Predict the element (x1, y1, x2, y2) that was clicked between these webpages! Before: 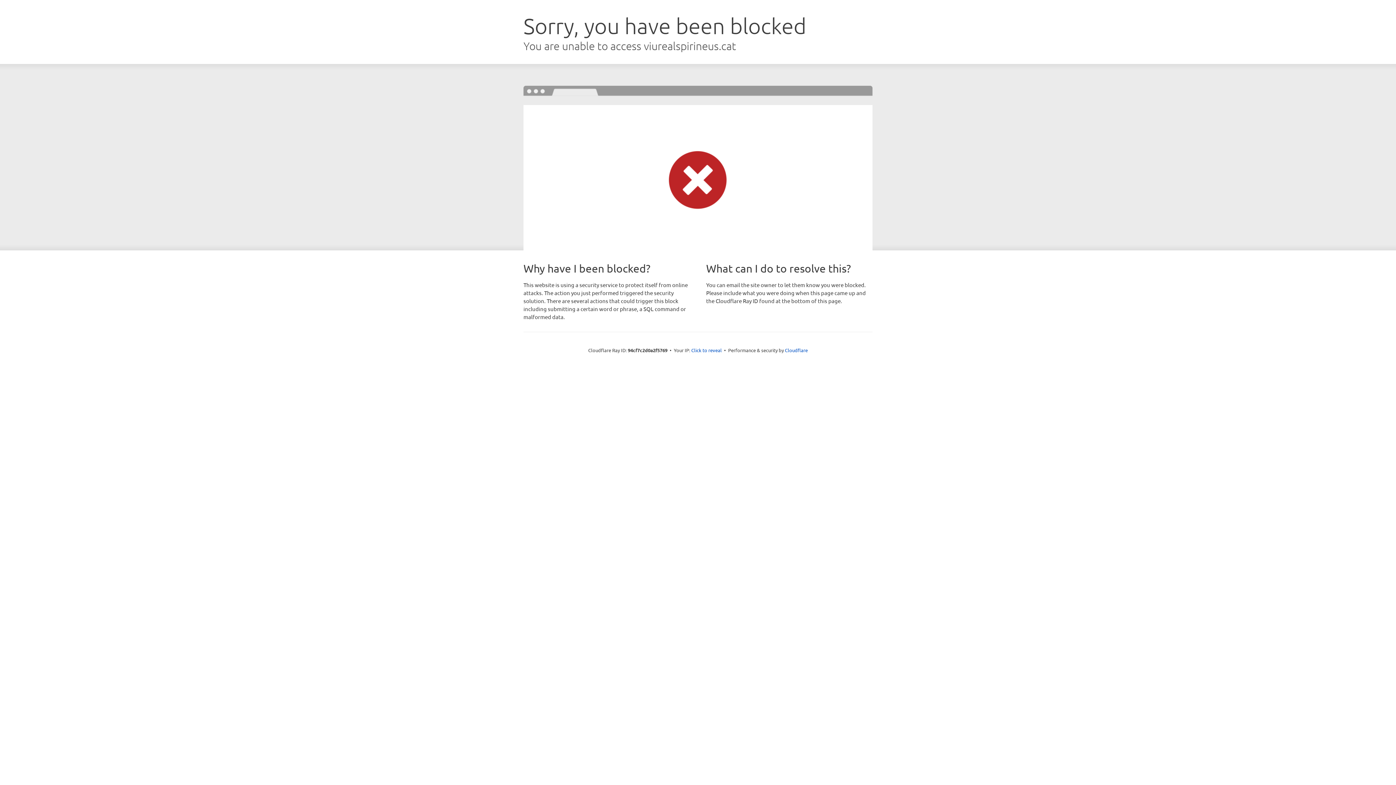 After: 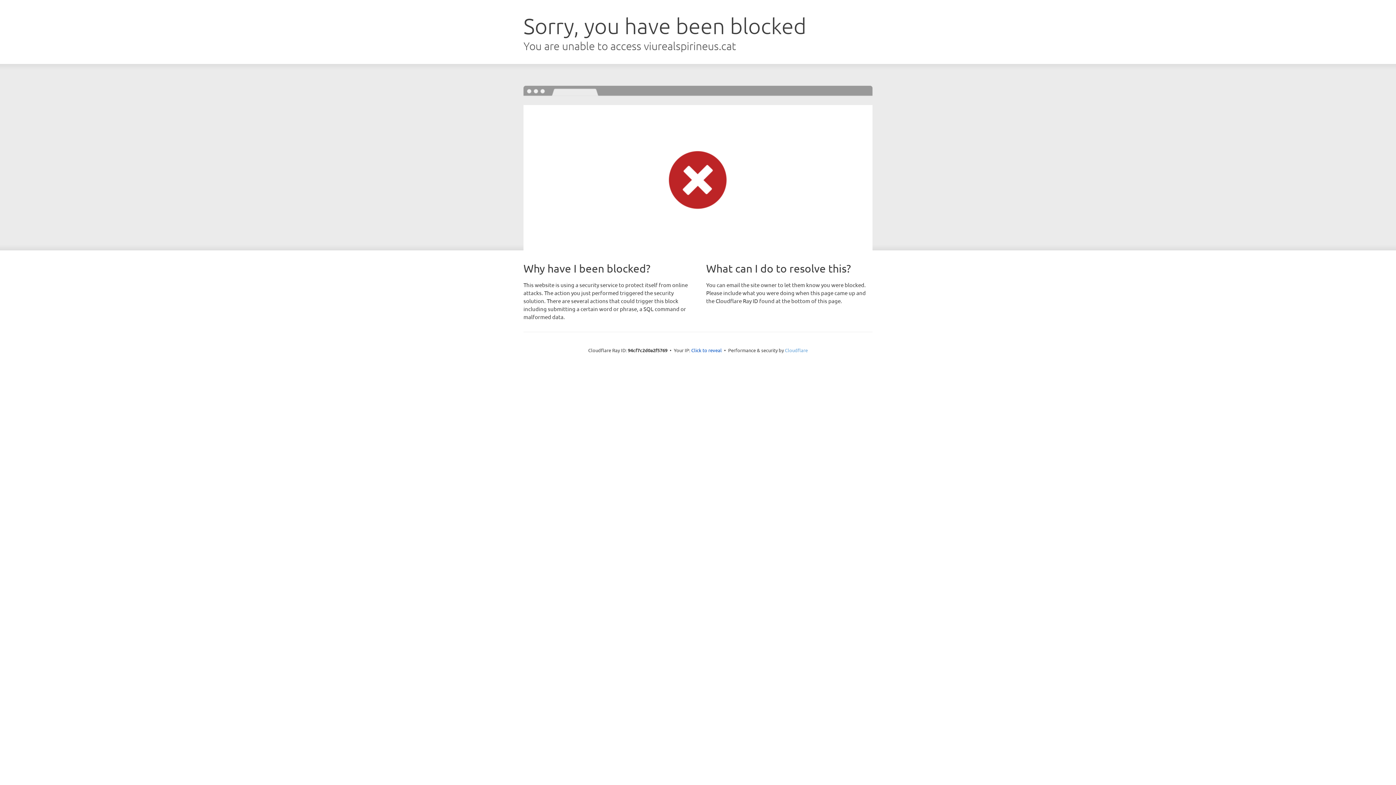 Action: label: Cloudflare bbox: (785, 347, 808, 353)